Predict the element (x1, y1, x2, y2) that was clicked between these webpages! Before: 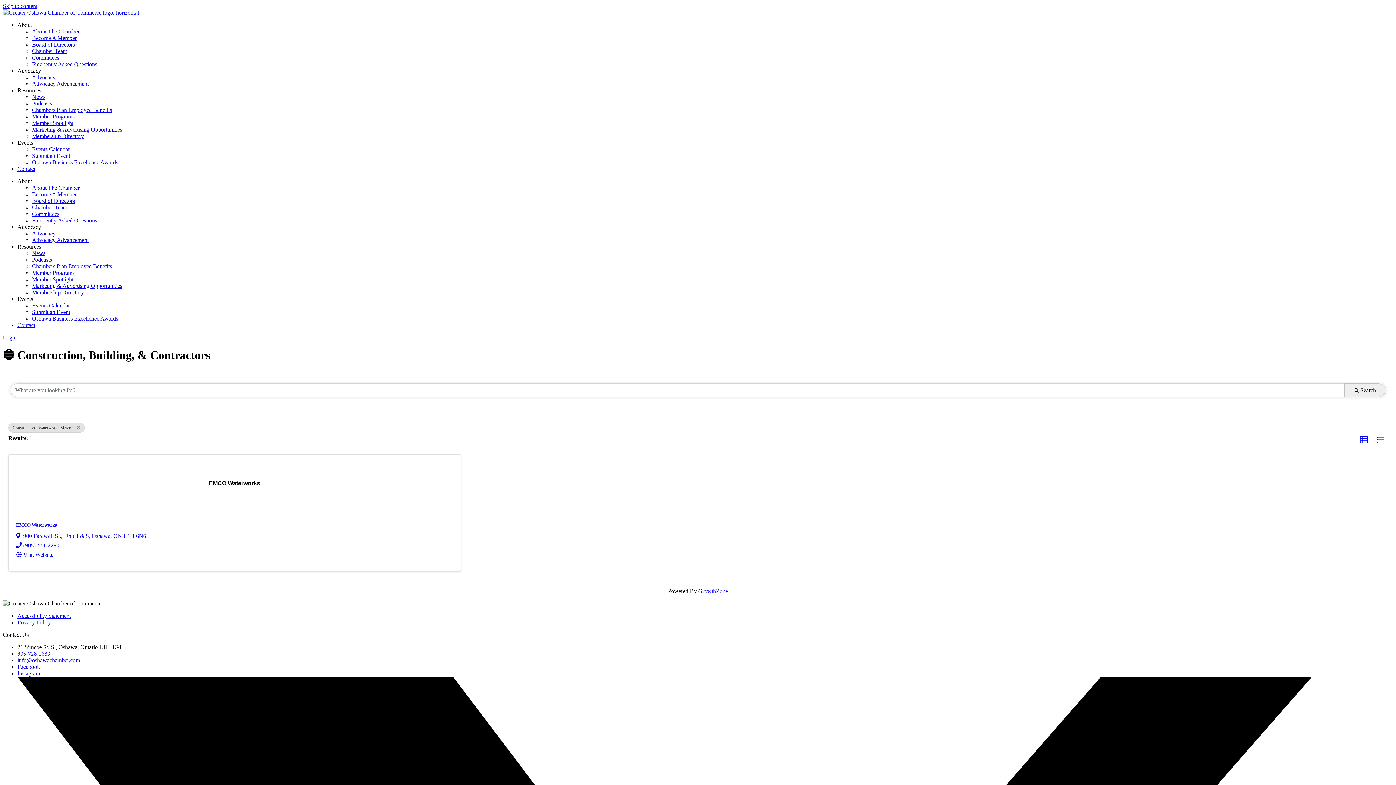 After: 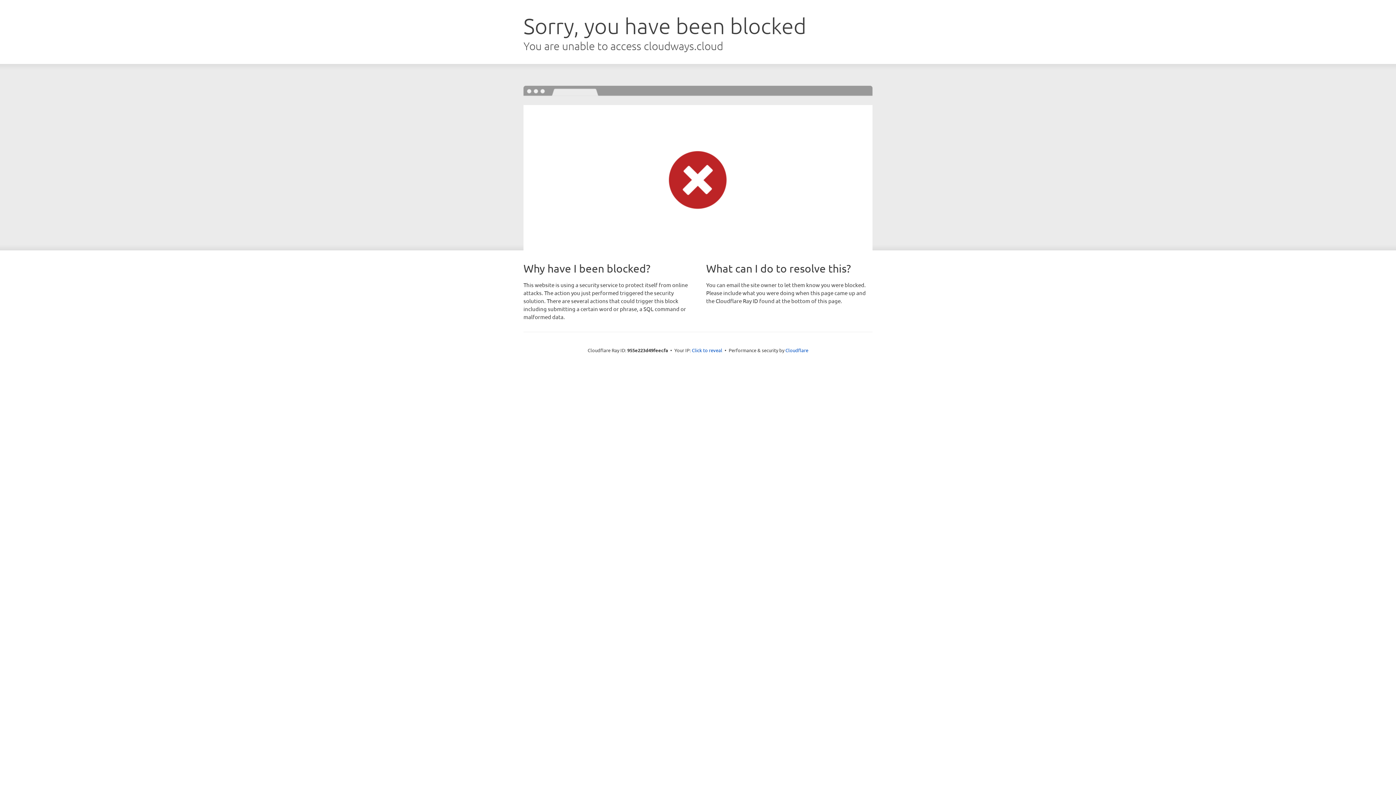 Action: bbox: (32, 159, 118, 165) label: Oshawa Business Excellence Awards